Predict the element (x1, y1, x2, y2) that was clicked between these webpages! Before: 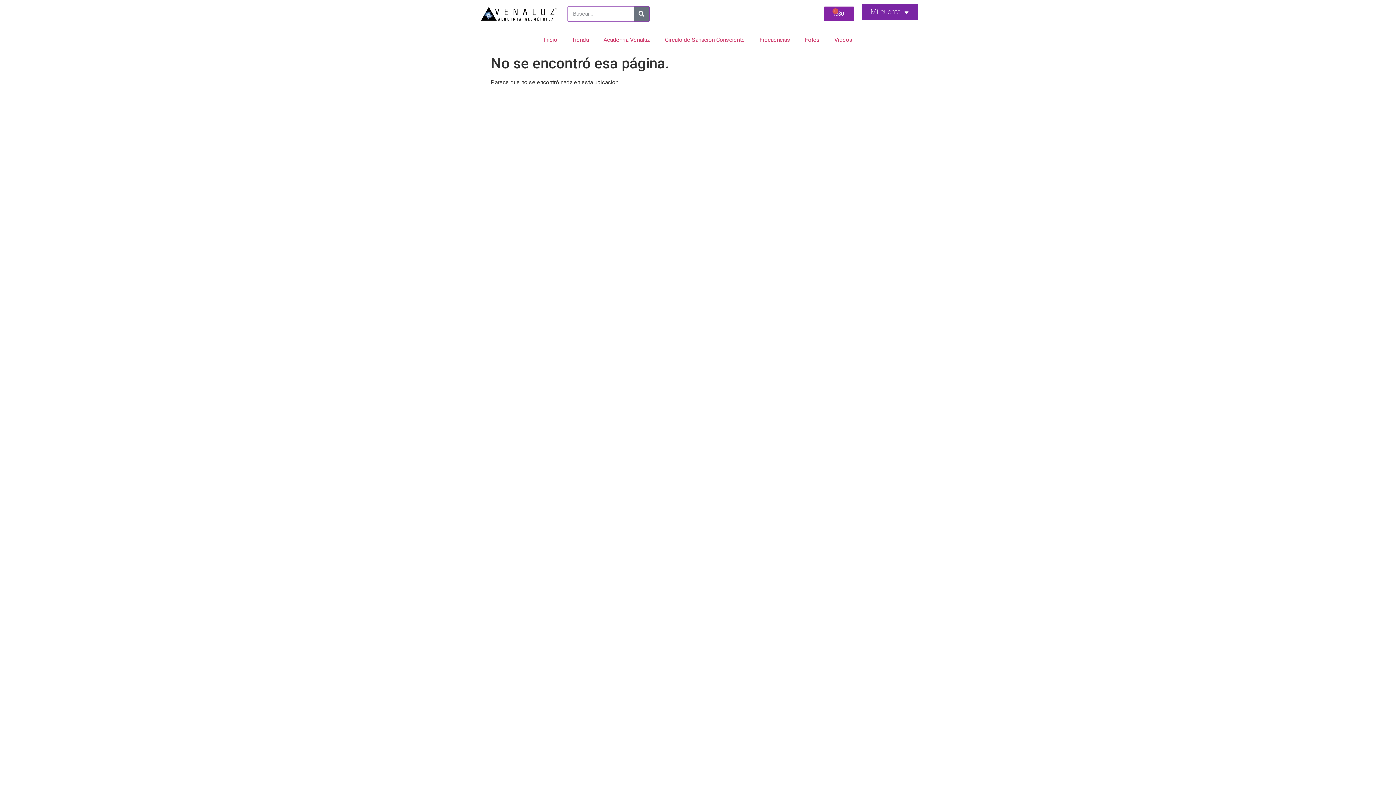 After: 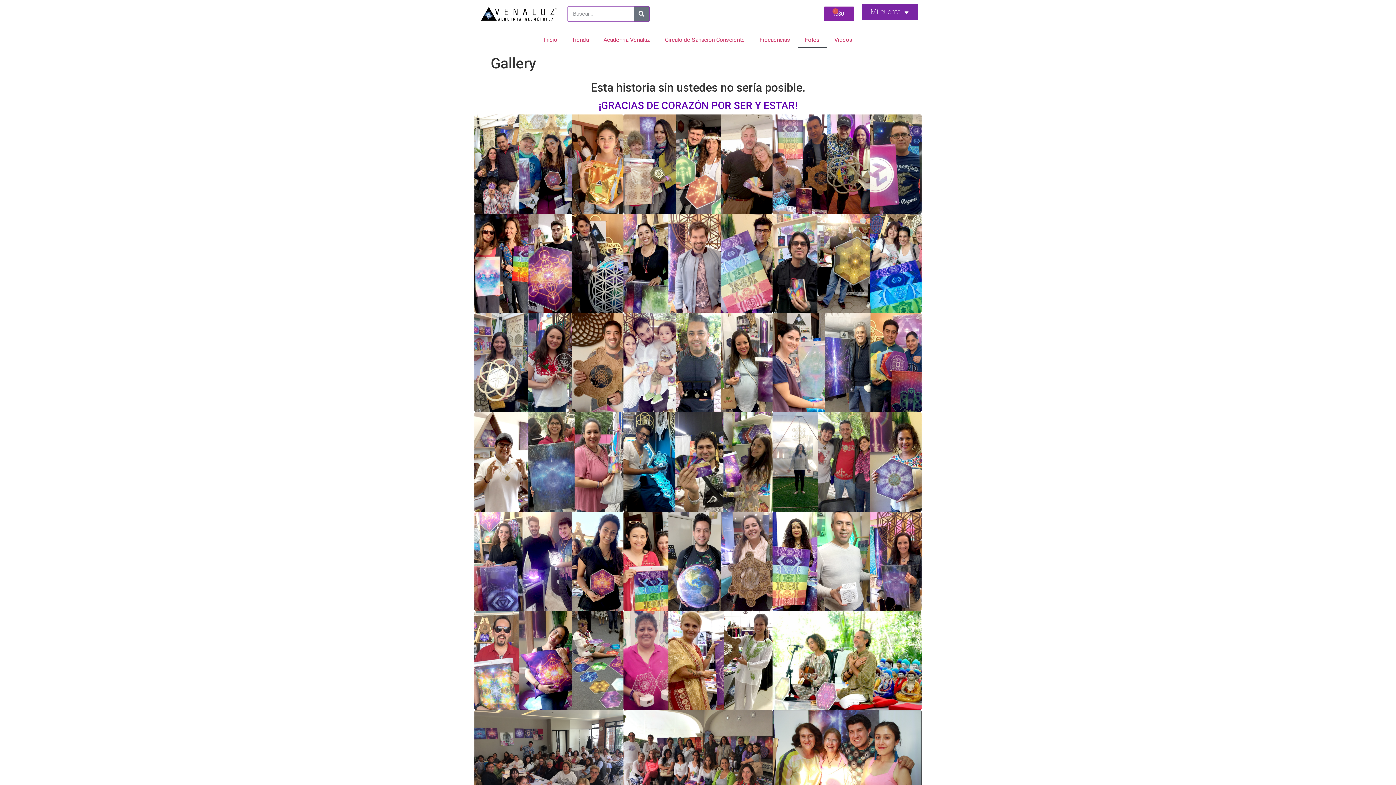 Action: label: Fotos bbox: (797, 31, 827, 48)